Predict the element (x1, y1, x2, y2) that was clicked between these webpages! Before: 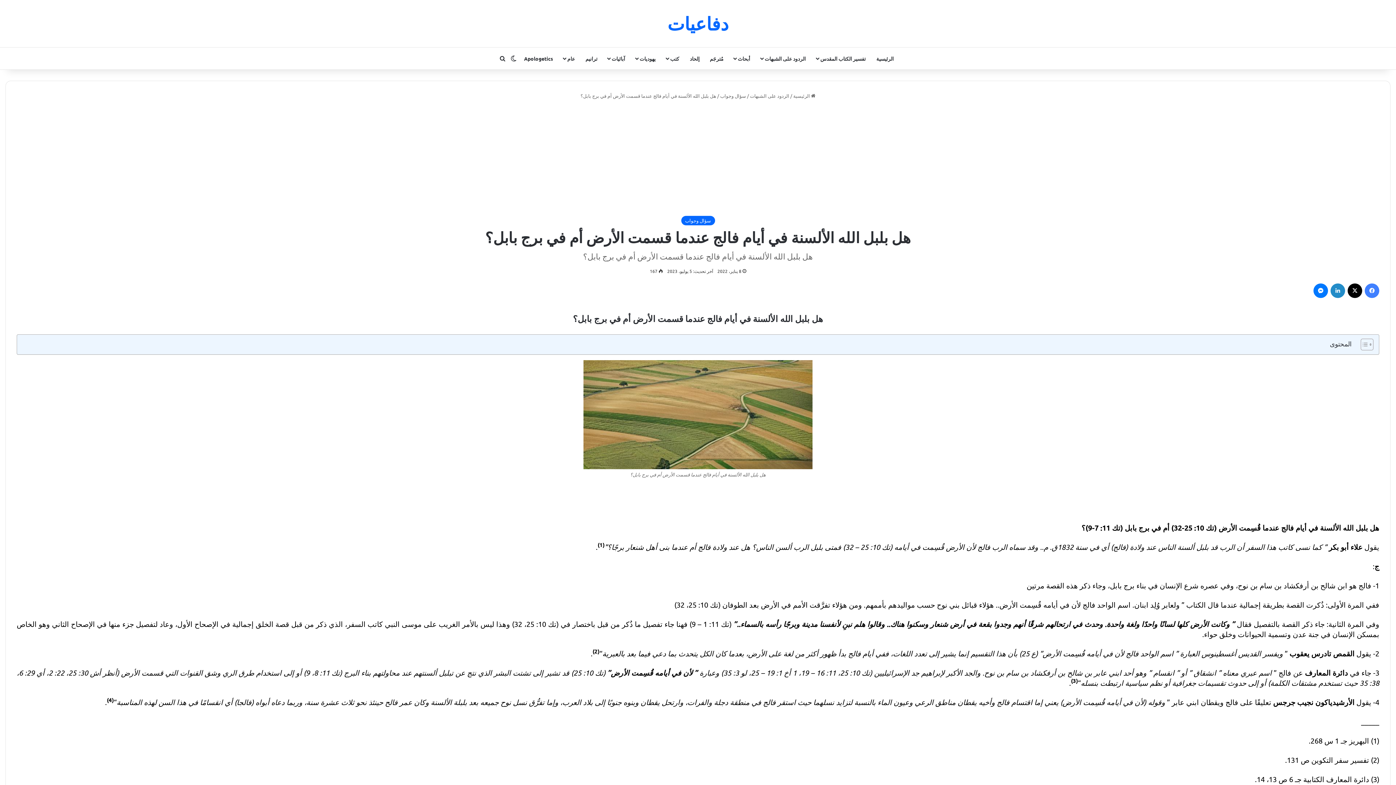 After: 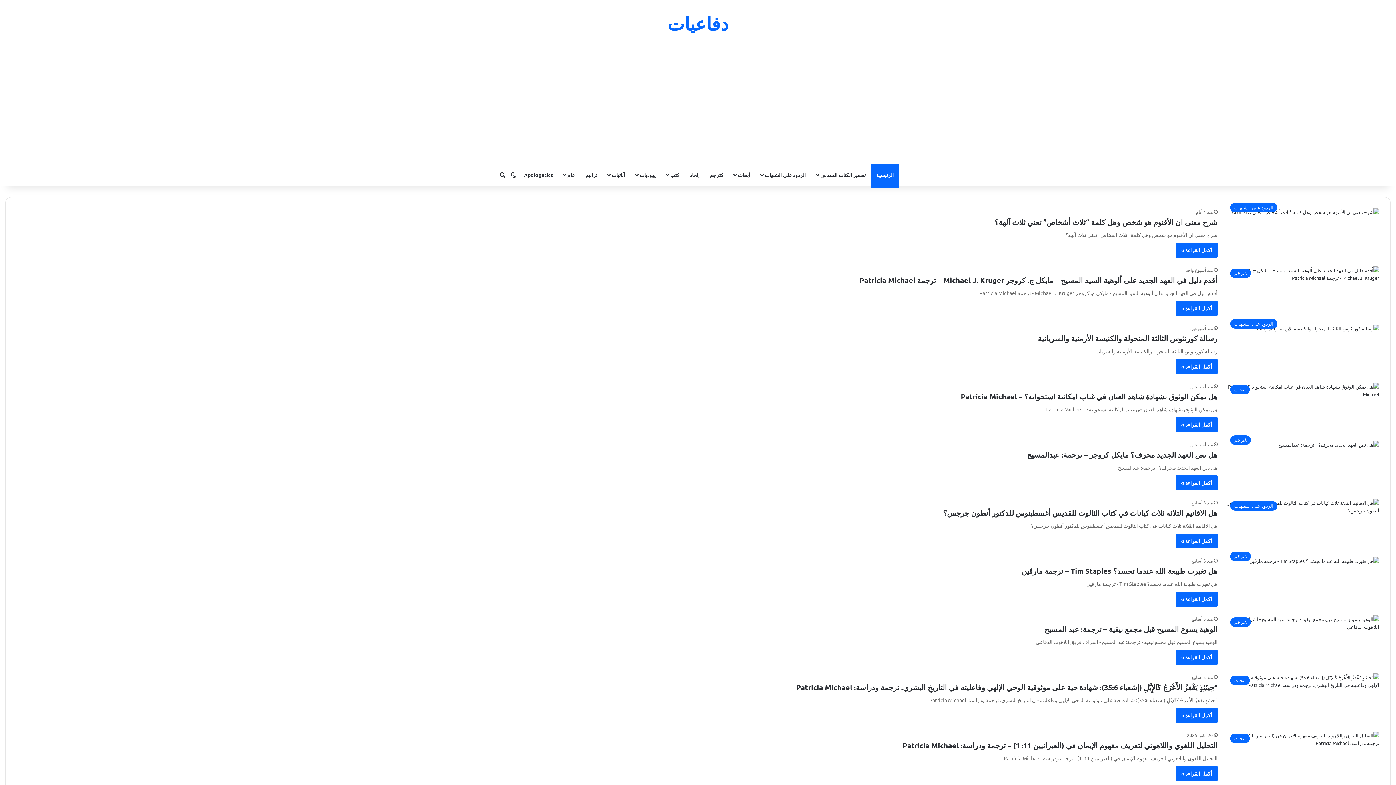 Action: bbox: (871, 47, 899, 69) label: الرئيسية